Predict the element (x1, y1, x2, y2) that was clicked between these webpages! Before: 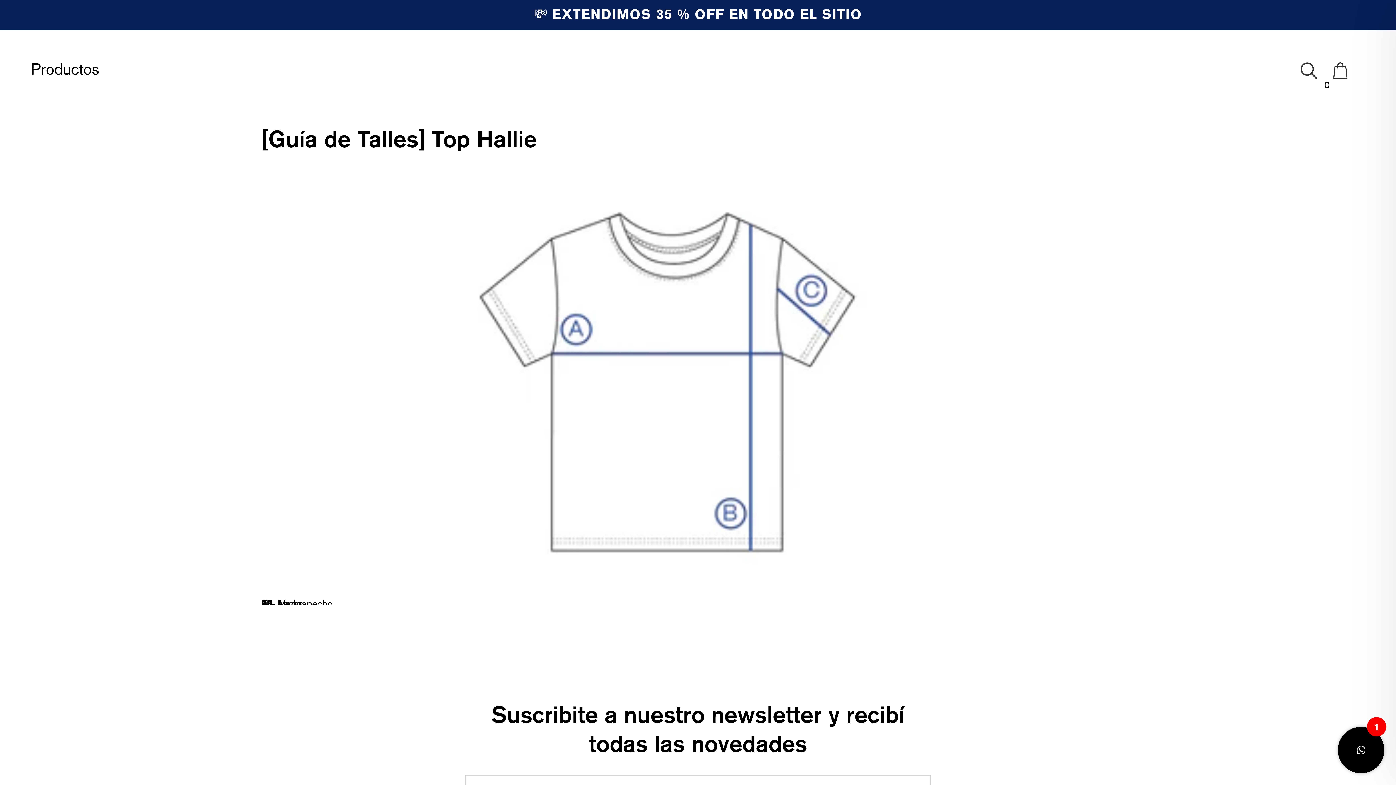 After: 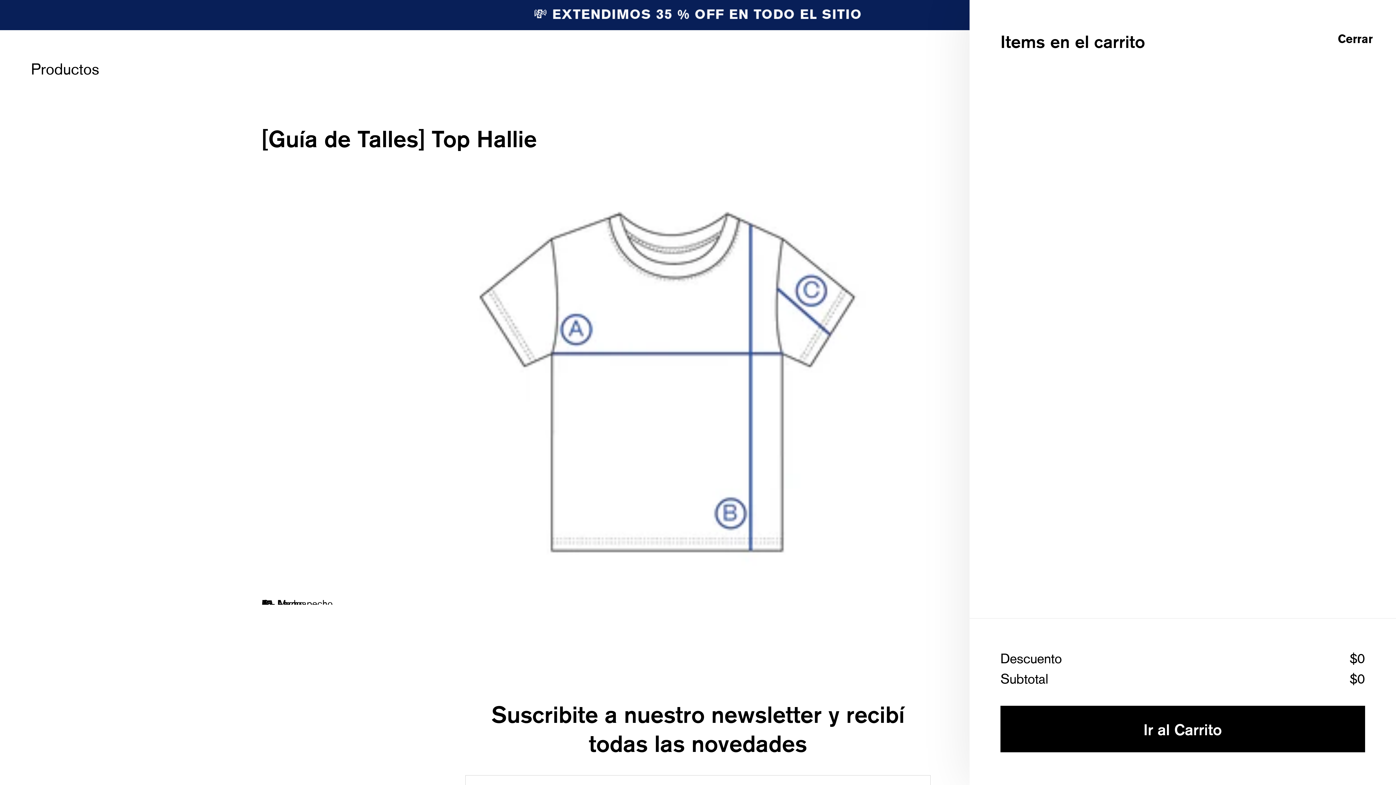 Action: bbox: (1324, 79, 1355, 90) label: 0